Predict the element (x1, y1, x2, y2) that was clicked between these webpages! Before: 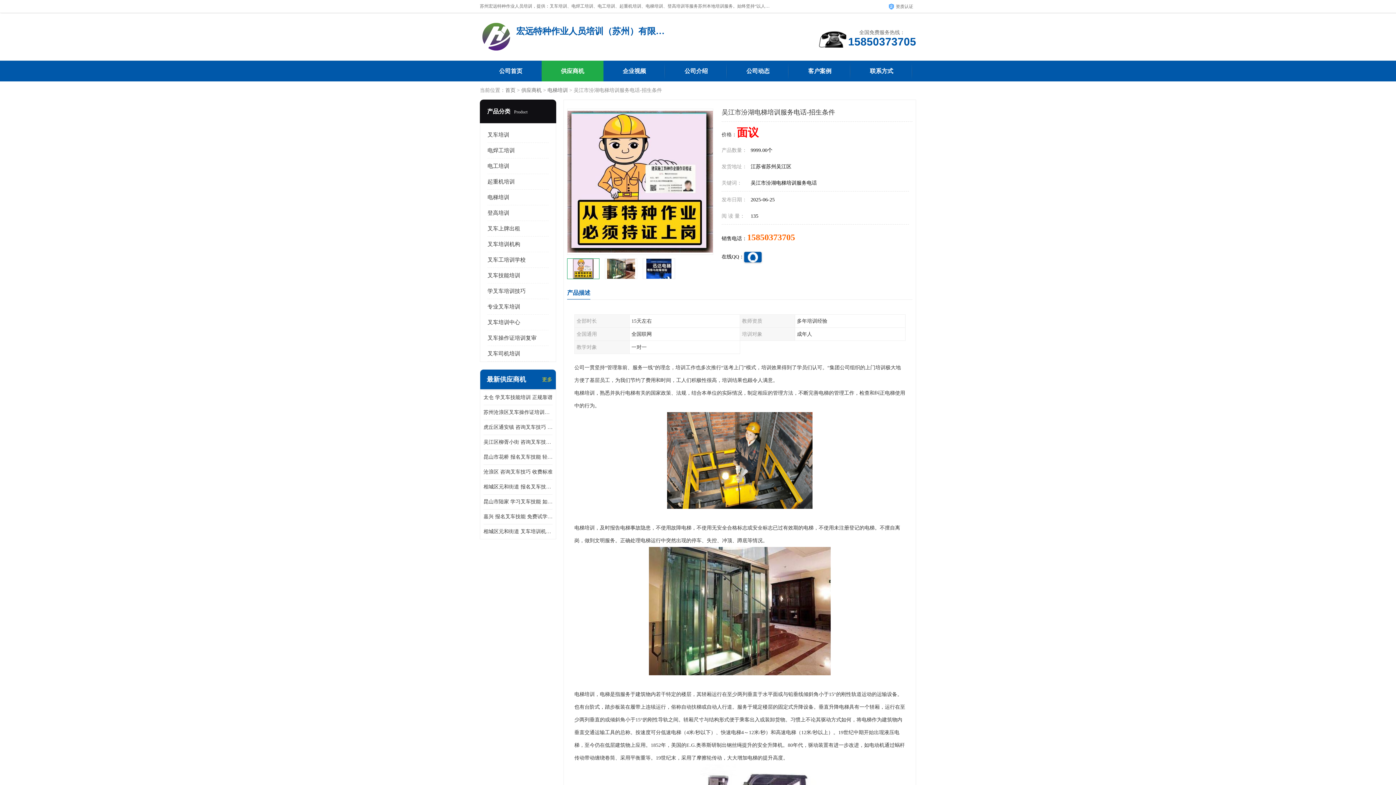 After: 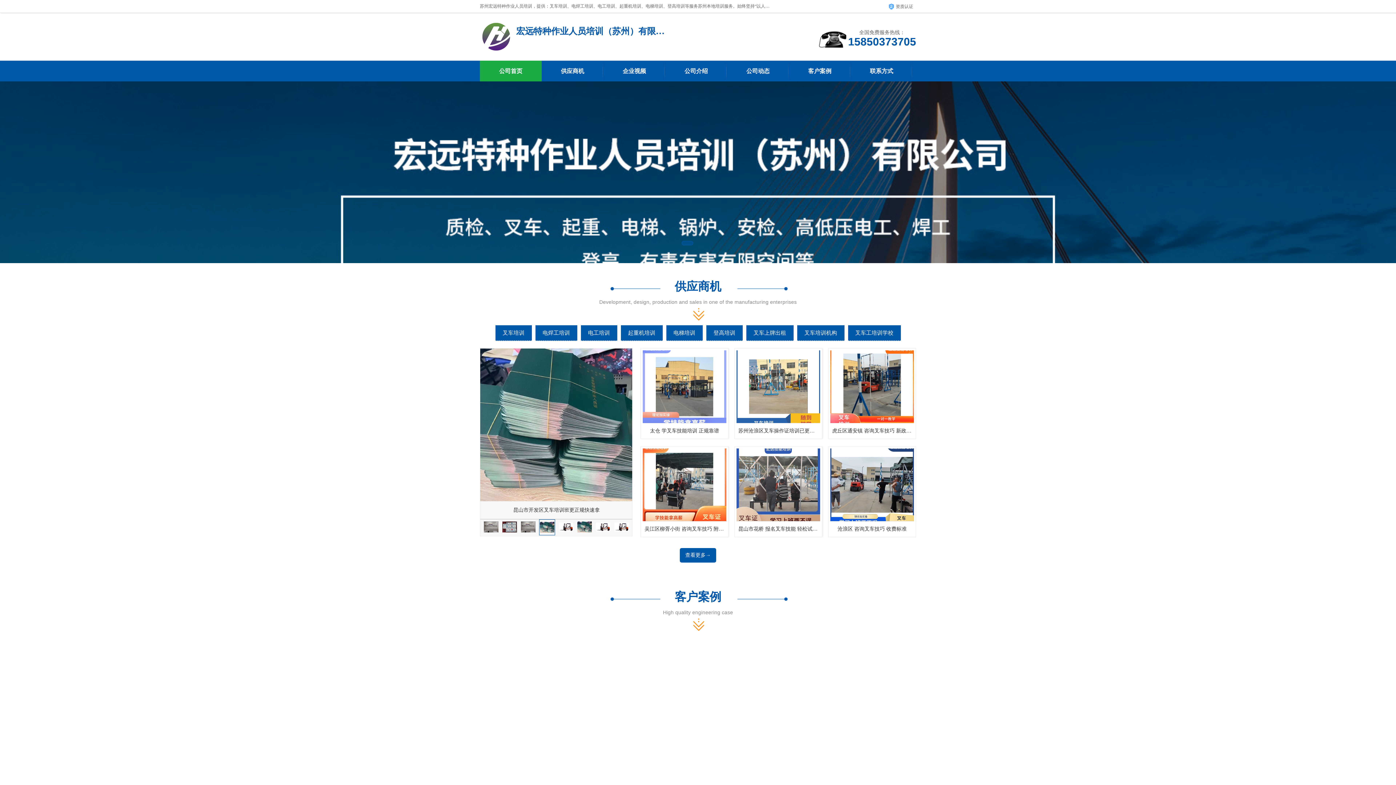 Action: label: 公司首页 bbox: (499, 68, 522, 74)